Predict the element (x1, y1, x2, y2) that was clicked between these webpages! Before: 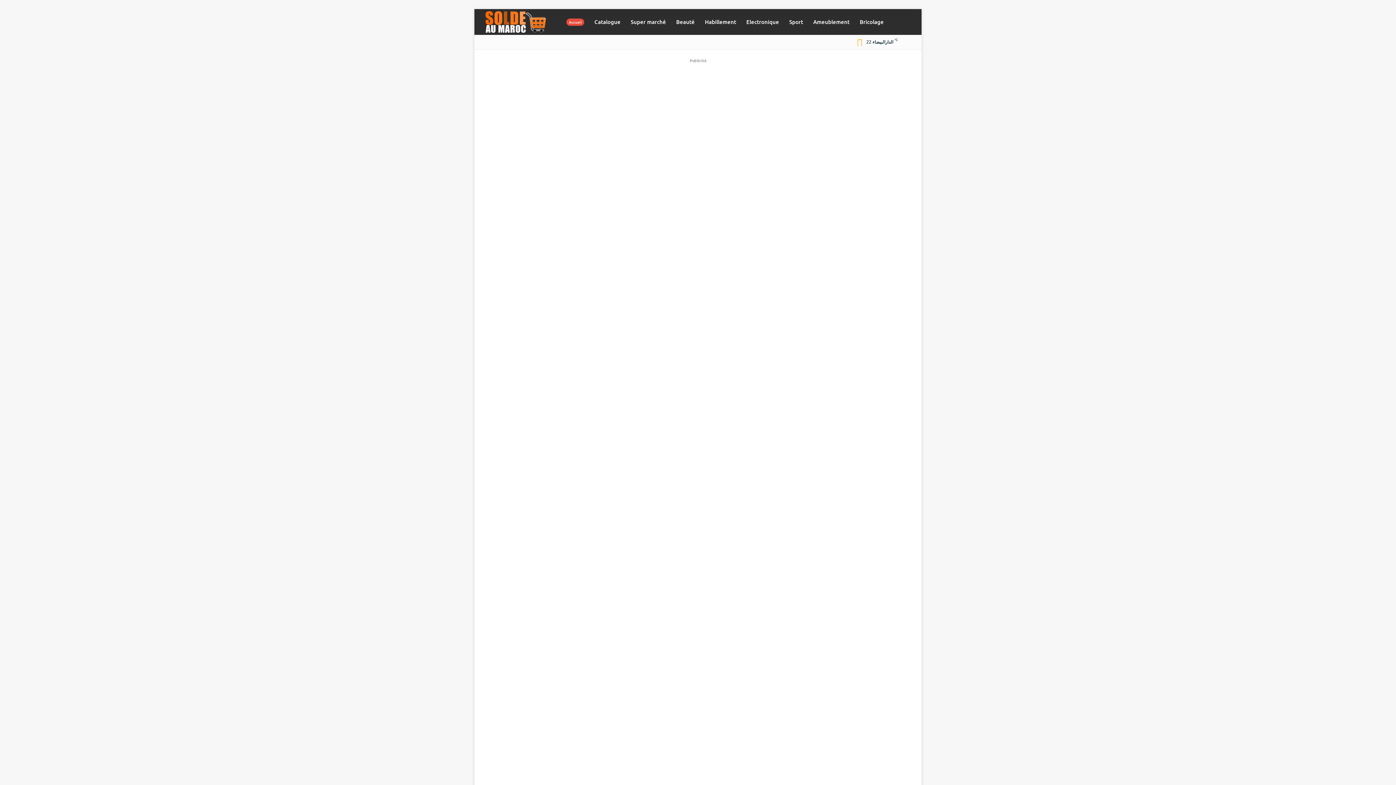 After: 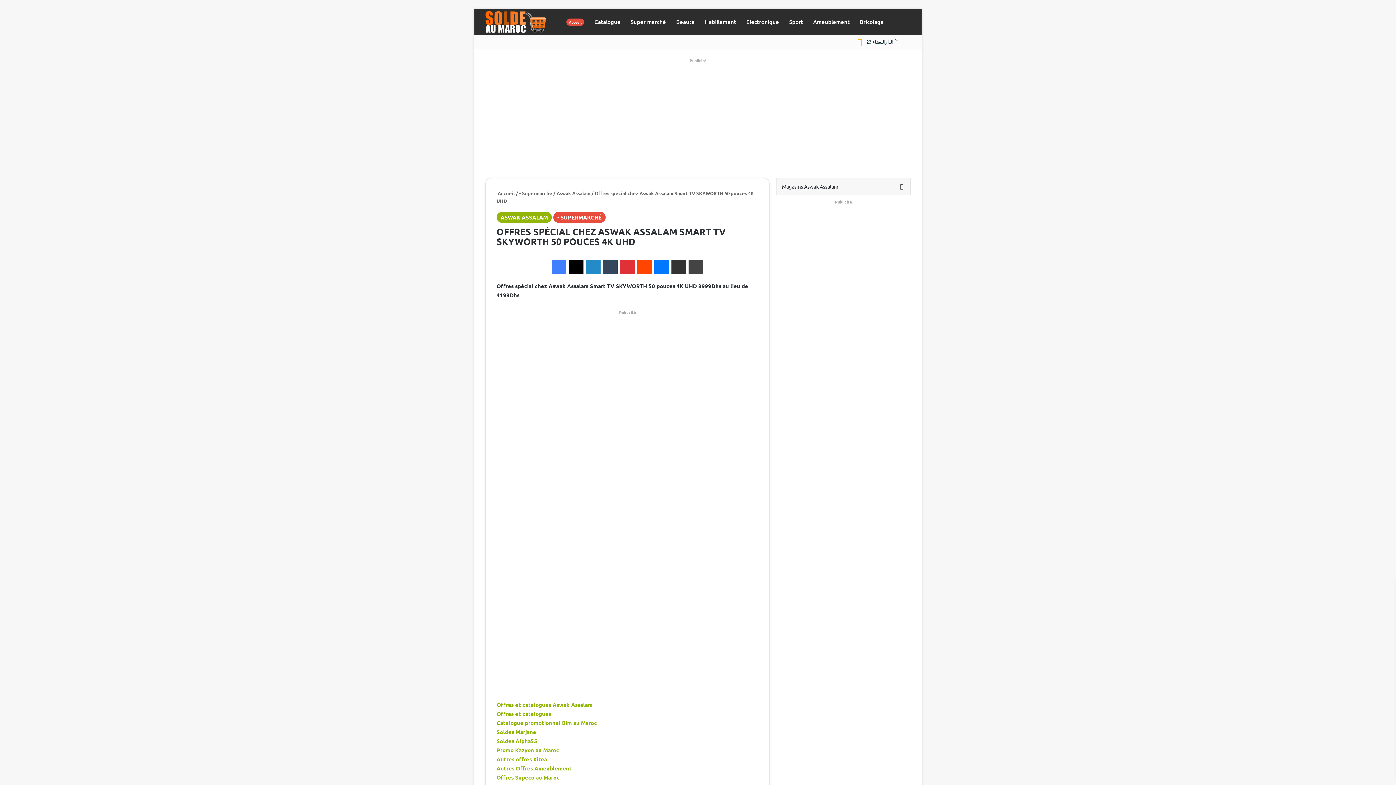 Action: label: Offres spécial chez Aswak Assalam Smart TV SKYWORTH 50 pouces 4K UHD bbox: (485, 465, 621, 601)